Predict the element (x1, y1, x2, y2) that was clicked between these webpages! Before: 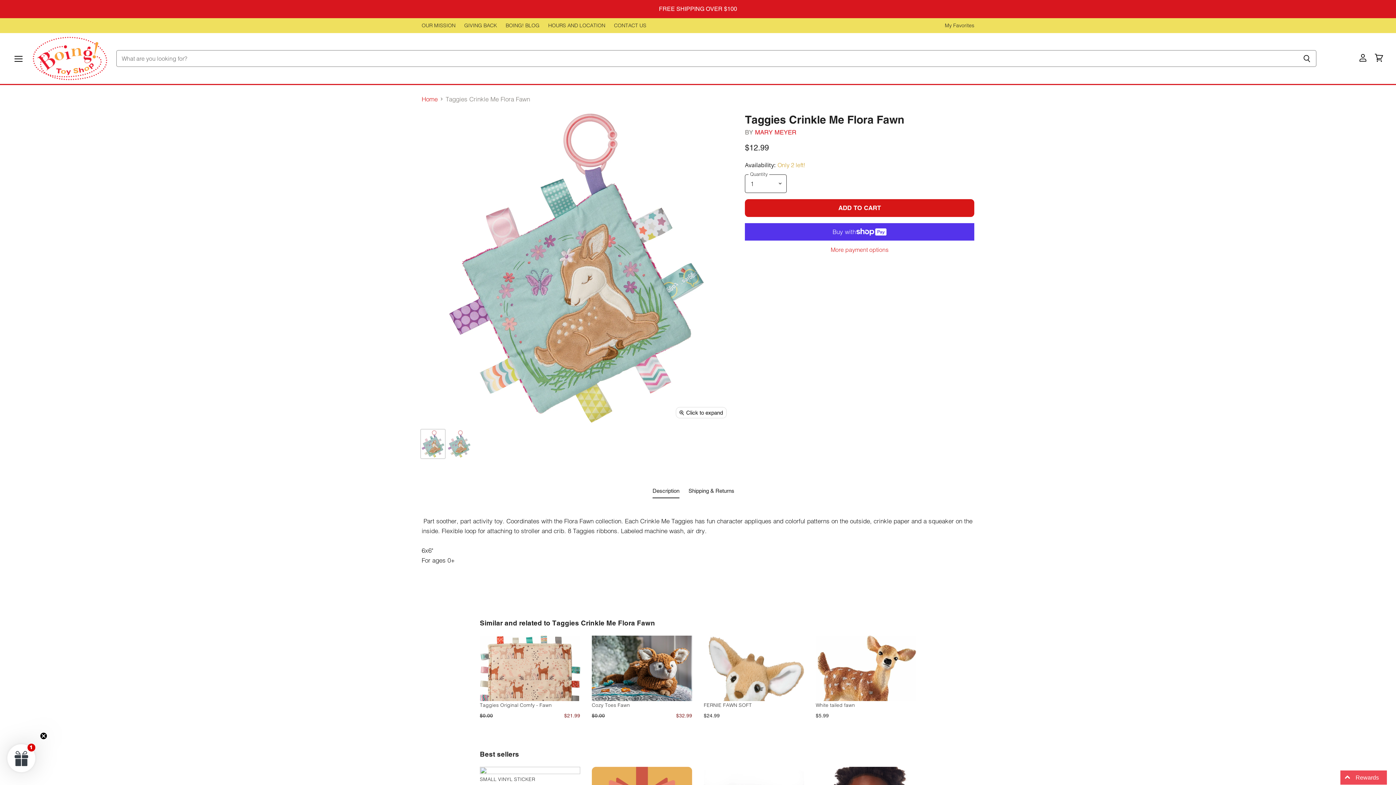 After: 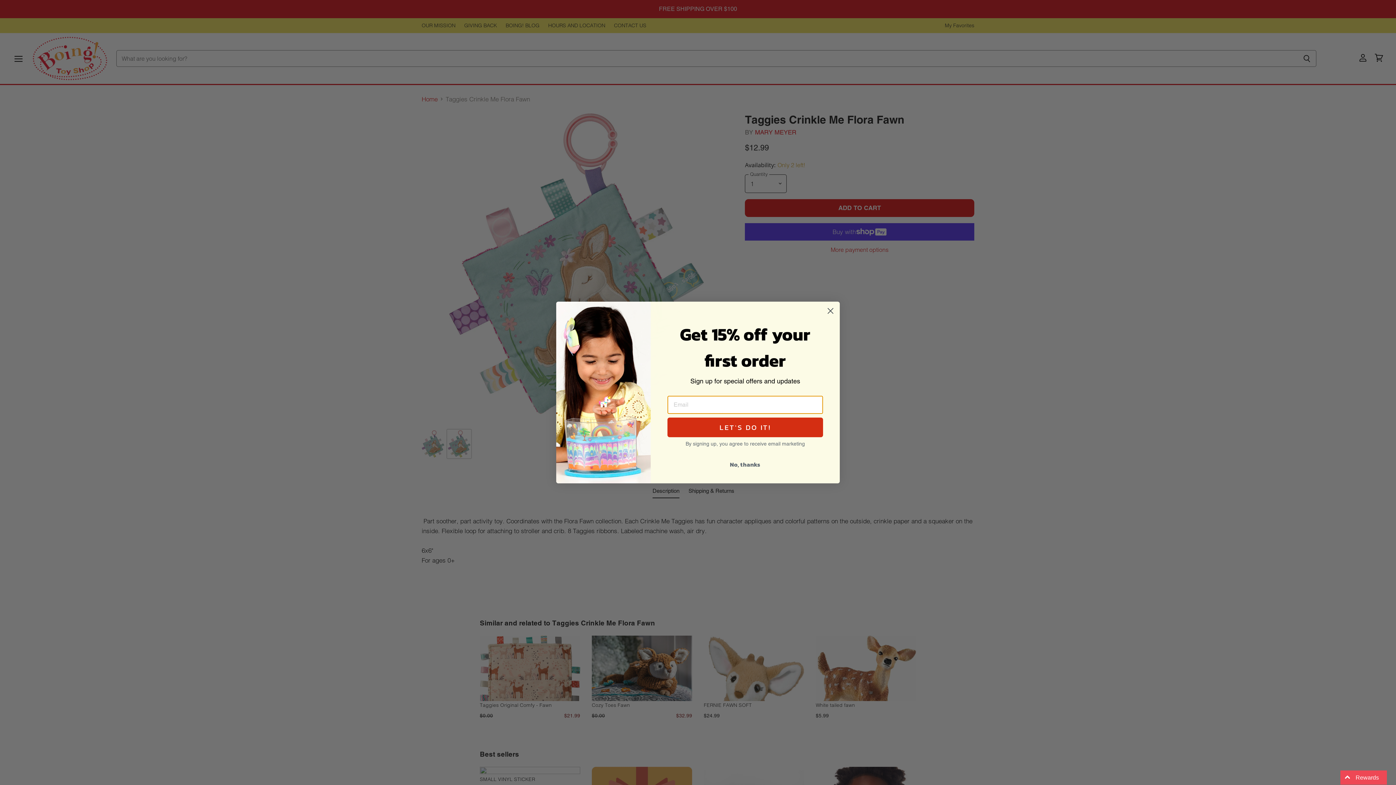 Action: label: Taggies Crinkle Me Flora Fawn thumbnail bbox: (447, 429, 471, 458)